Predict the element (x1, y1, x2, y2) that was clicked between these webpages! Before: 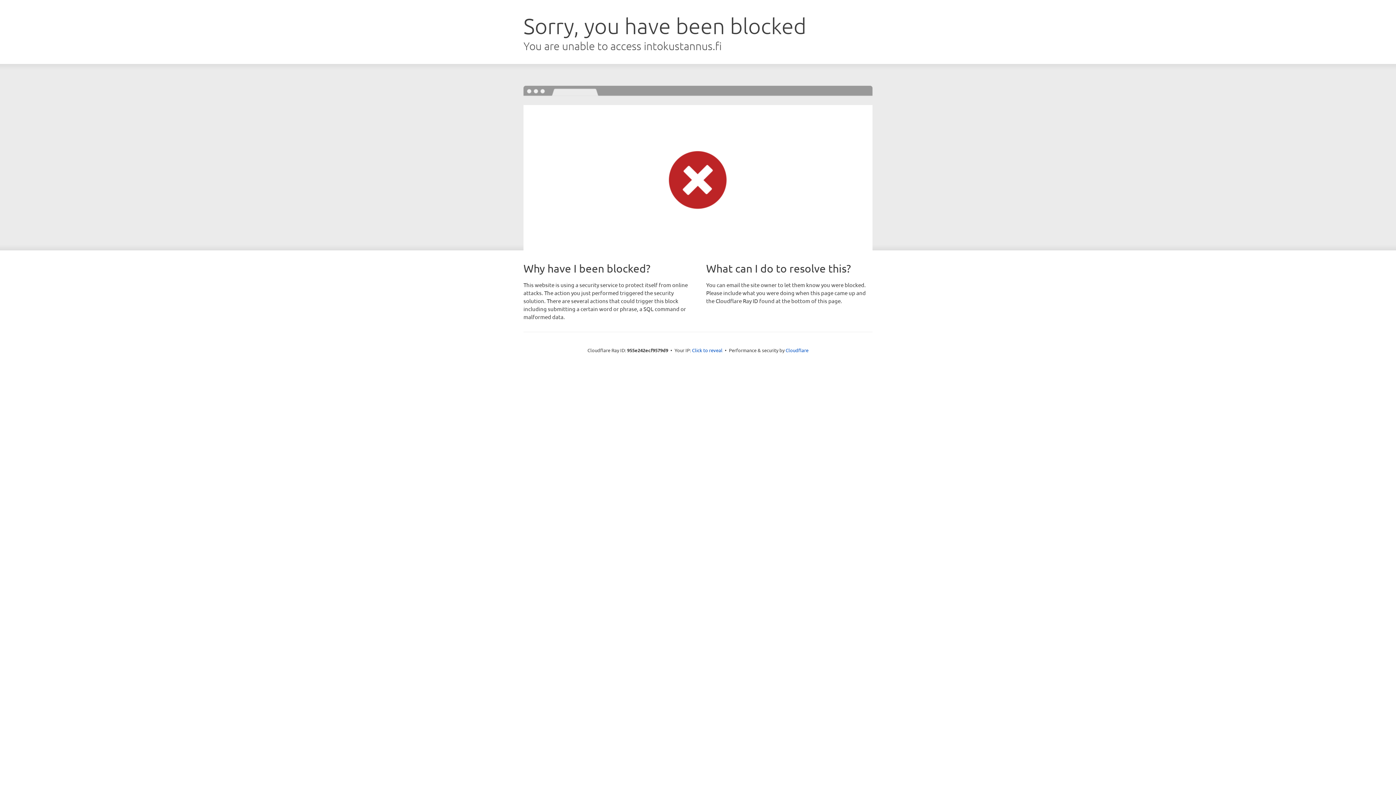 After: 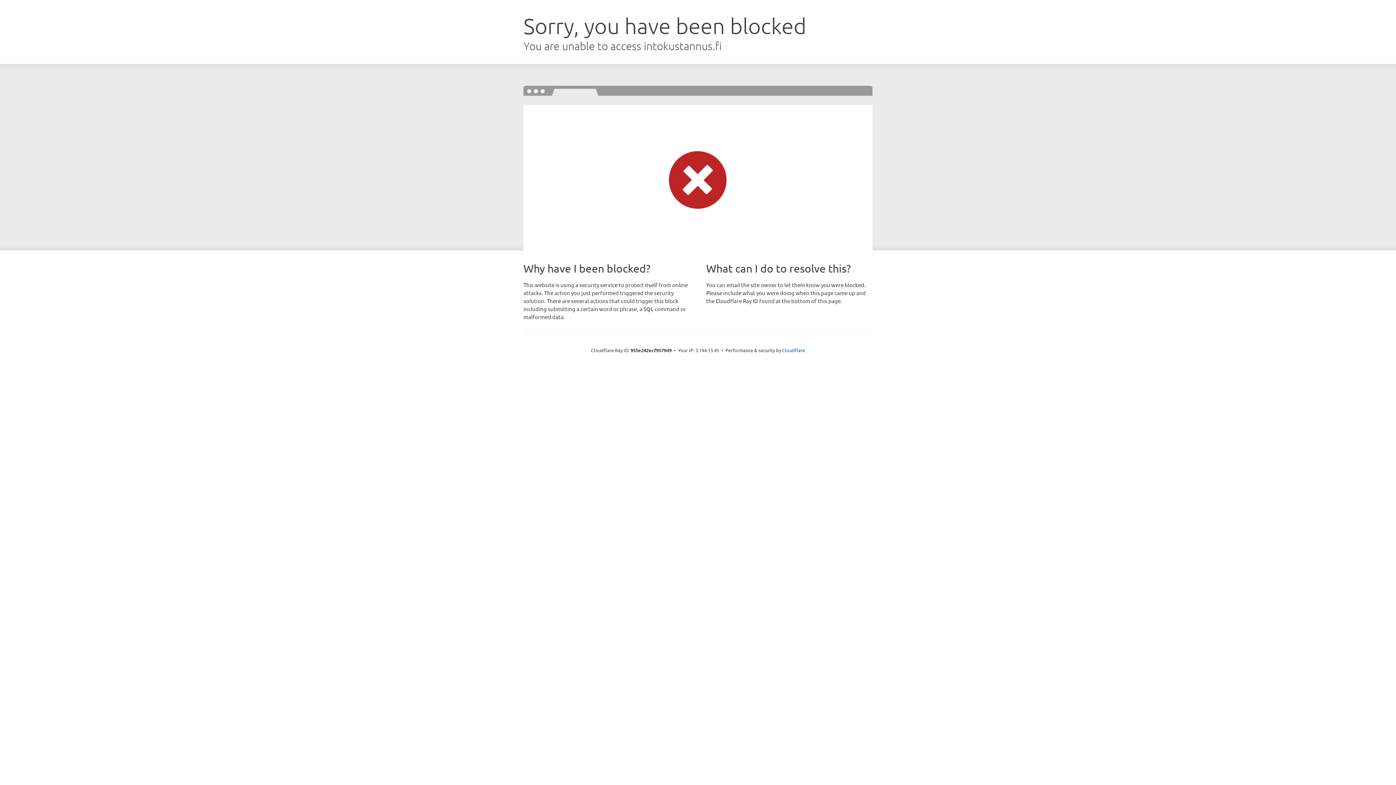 Action: bbox: (692, 346, 722, 353) label: Click to reveal